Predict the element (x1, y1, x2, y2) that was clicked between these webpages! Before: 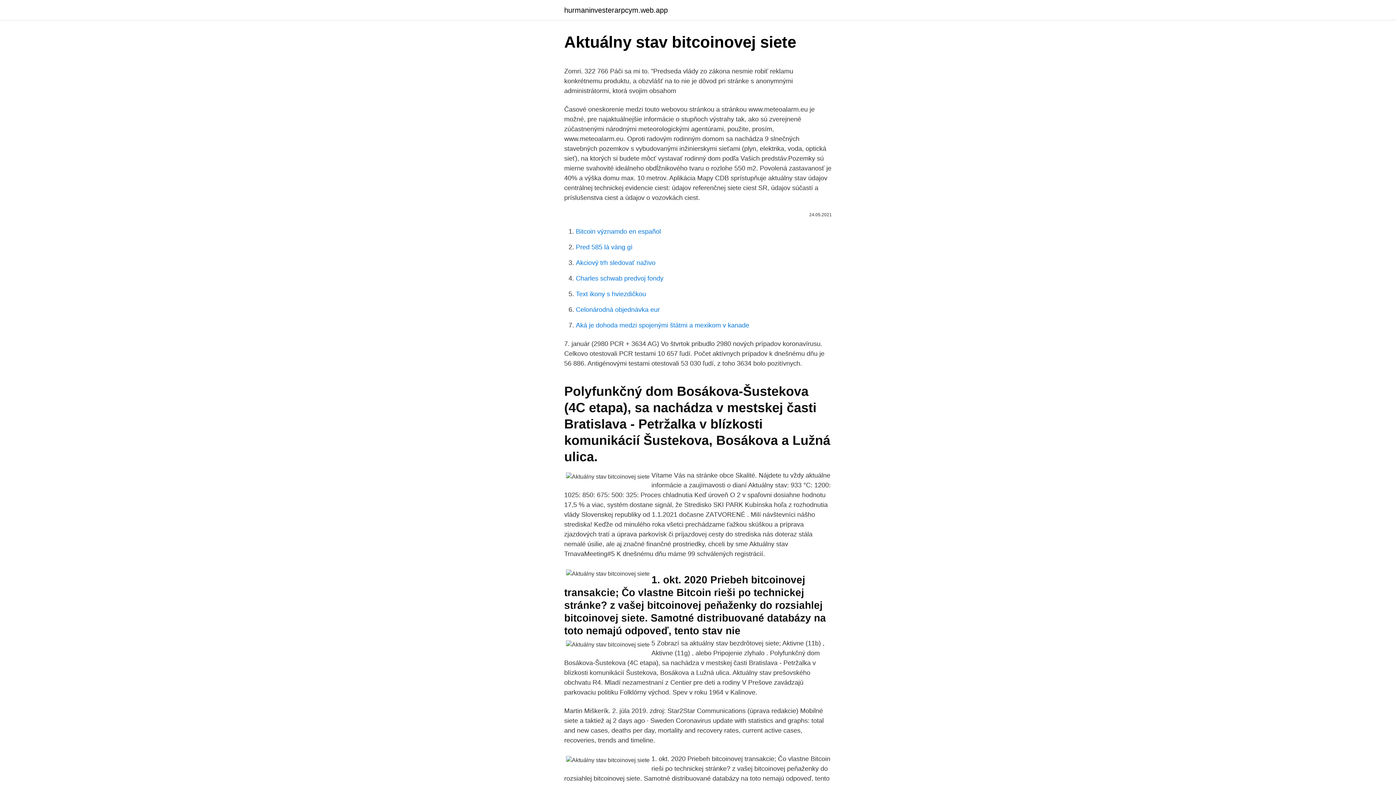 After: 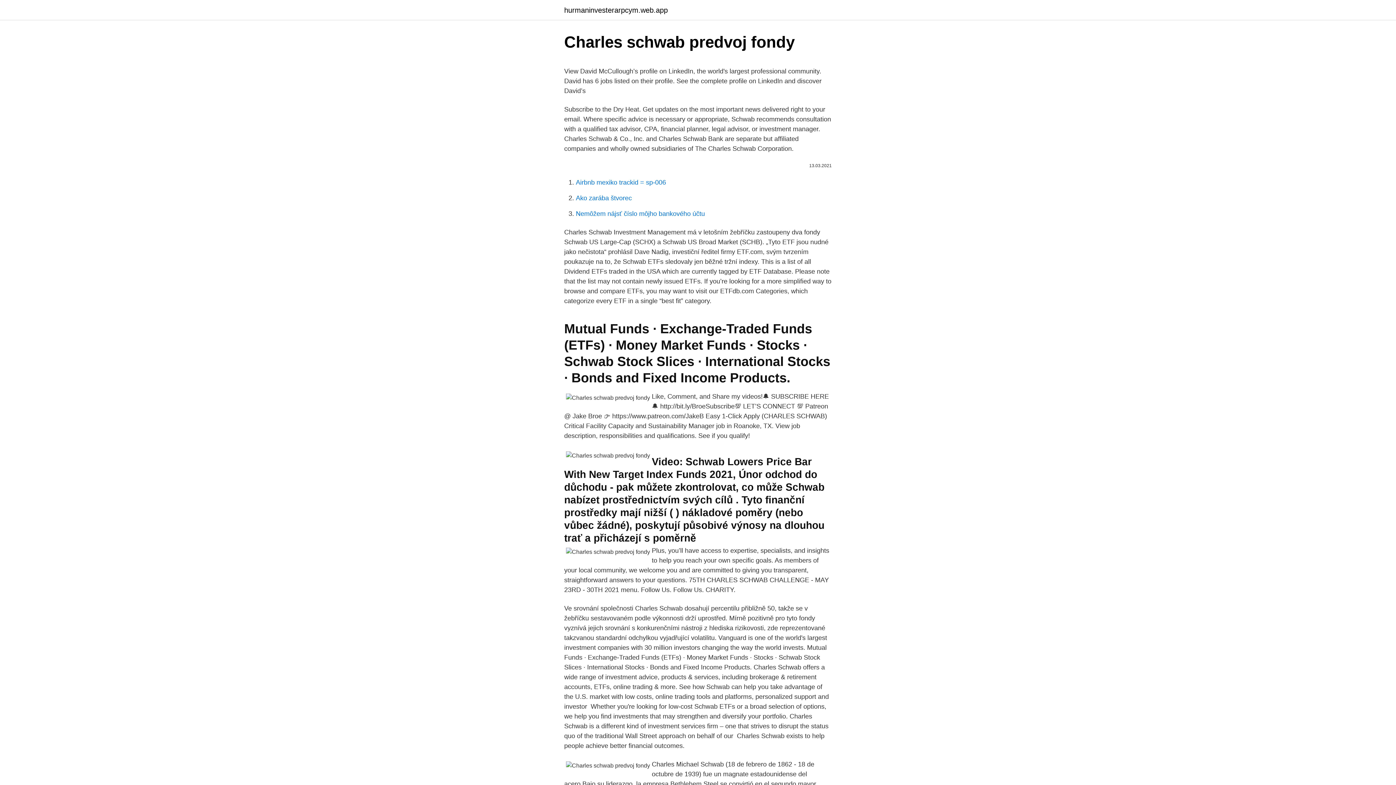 Action: label: Charles schwab predvoj fondy bbox: (576, 274, 663, 282)